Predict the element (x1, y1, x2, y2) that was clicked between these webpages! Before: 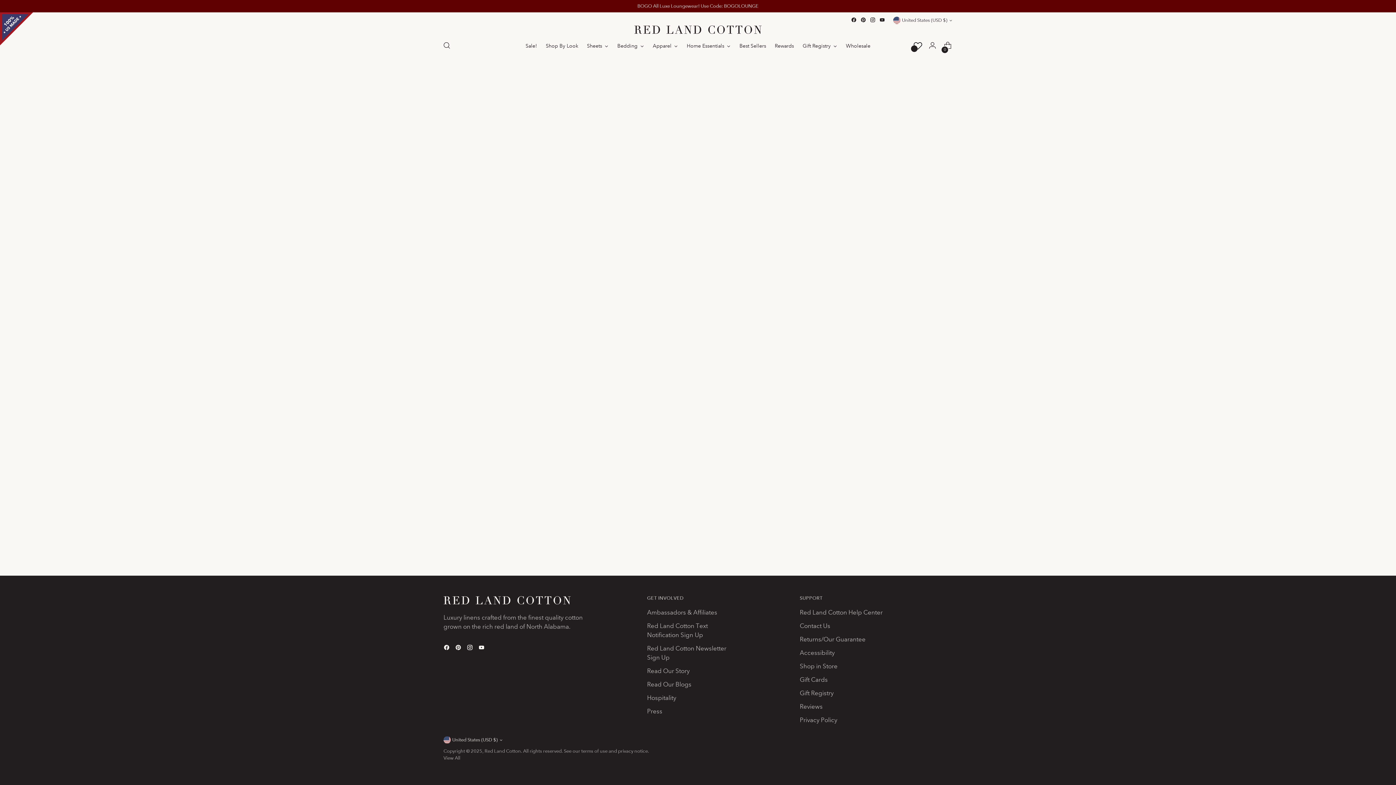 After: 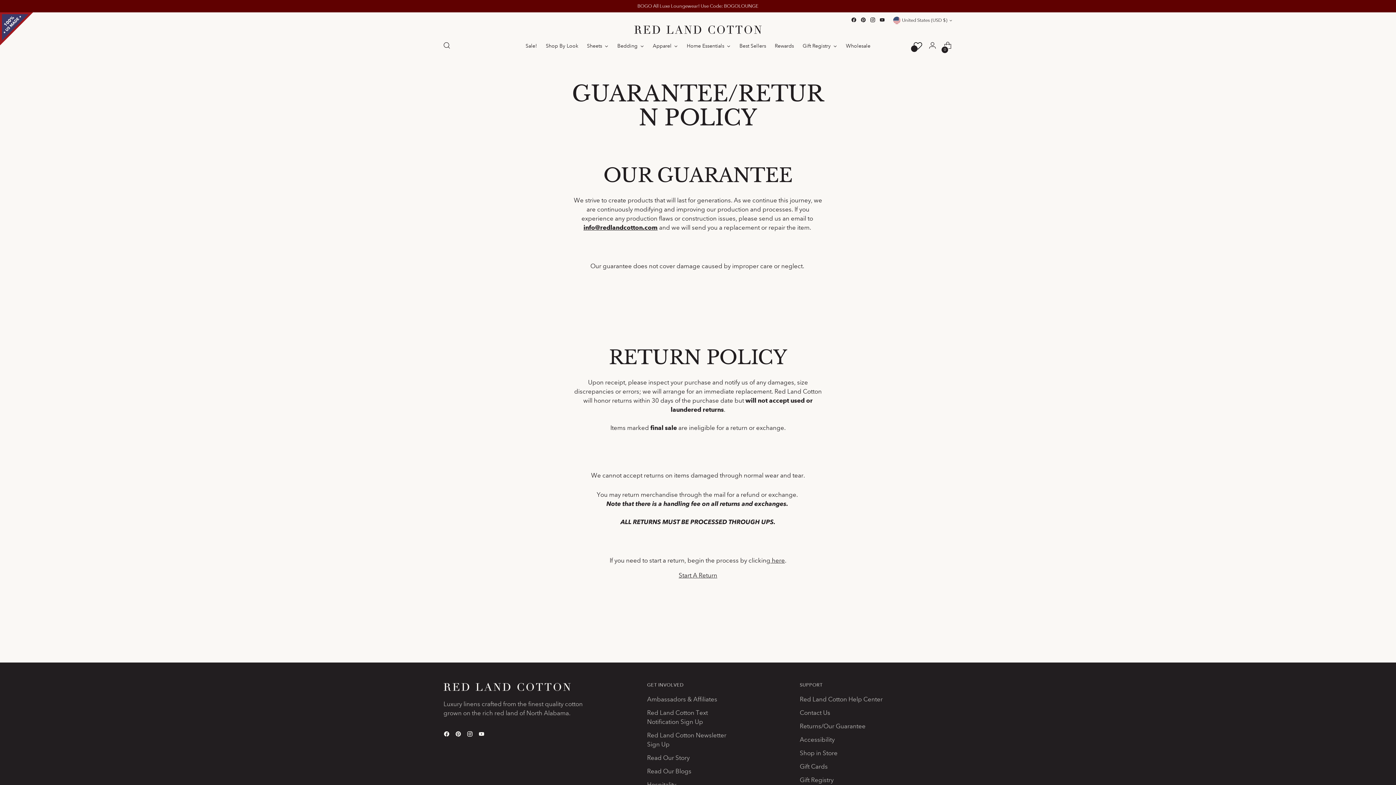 Action: label: Returns/Our Guarantee bbox: (800, 636, 865, 643)